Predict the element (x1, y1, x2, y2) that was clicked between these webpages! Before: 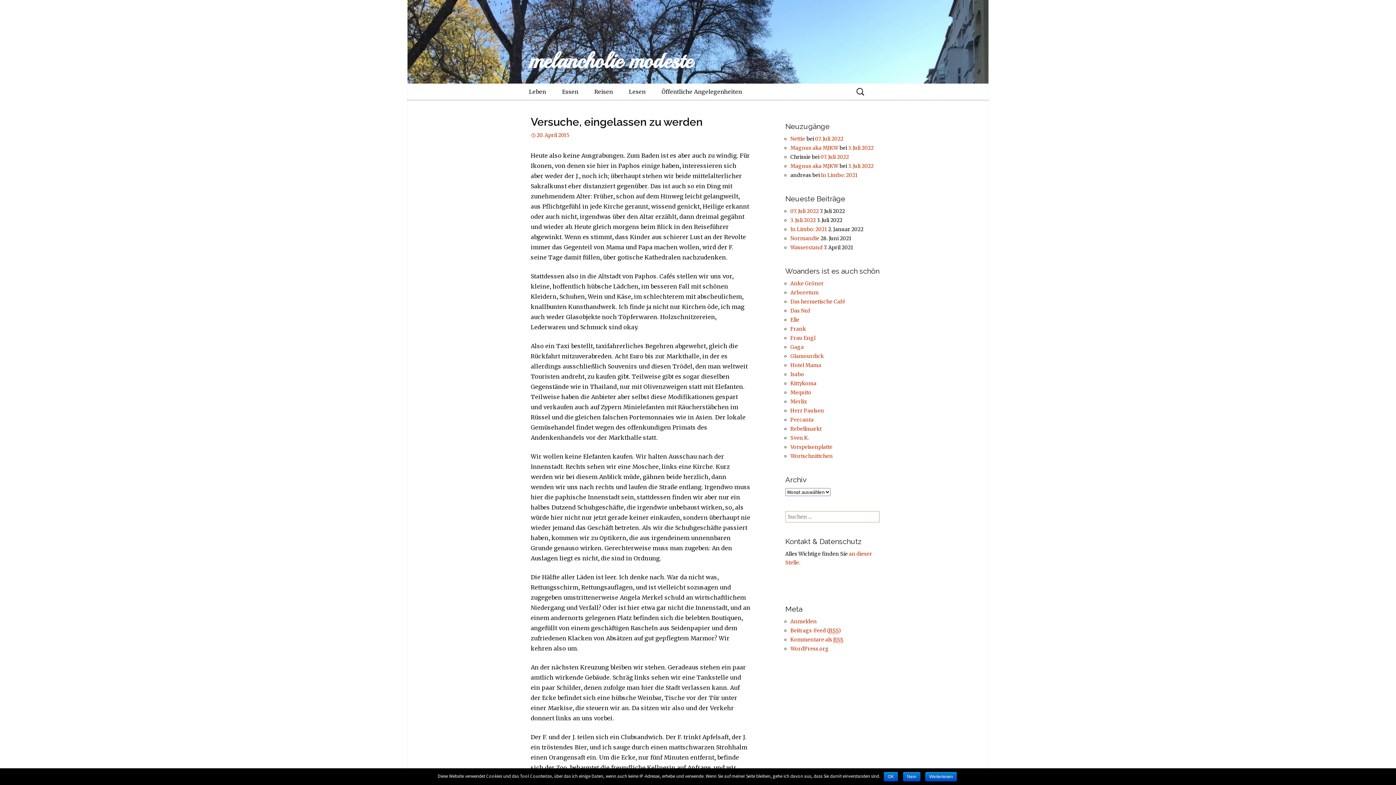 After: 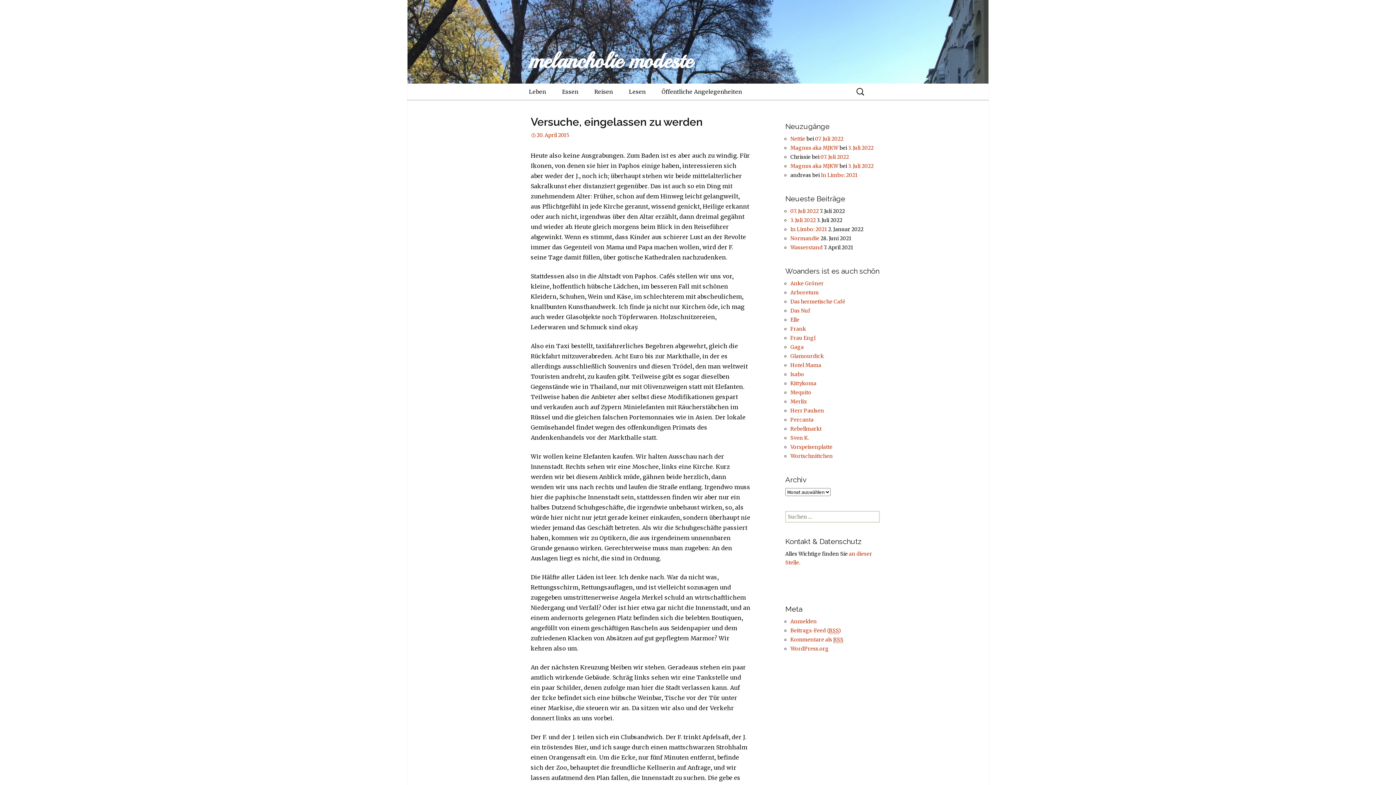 Action: bbox: (884, 772, 898, 781) label: OK